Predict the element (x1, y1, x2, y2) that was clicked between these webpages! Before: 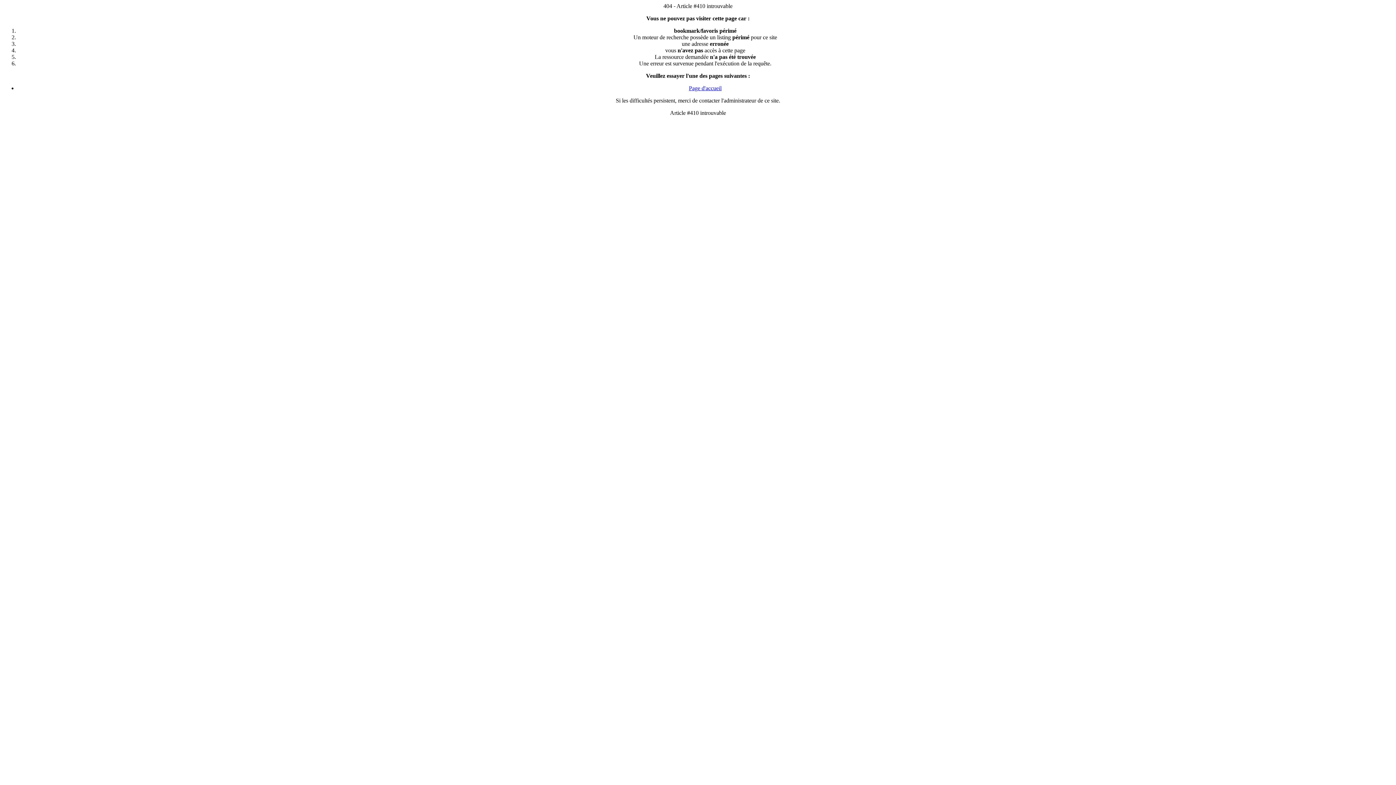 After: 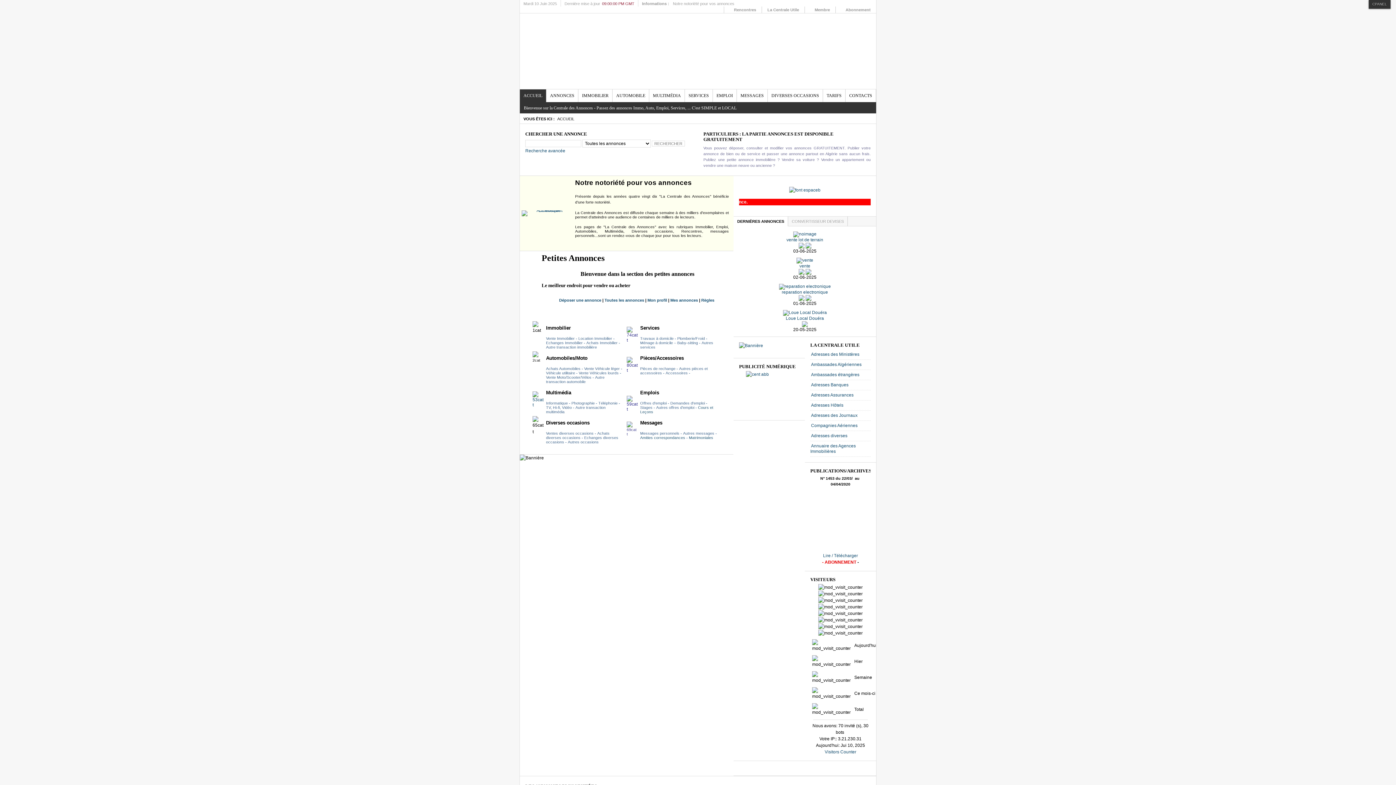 Action: bbox: (689, 85, 721, 91) label: Page d'accueil